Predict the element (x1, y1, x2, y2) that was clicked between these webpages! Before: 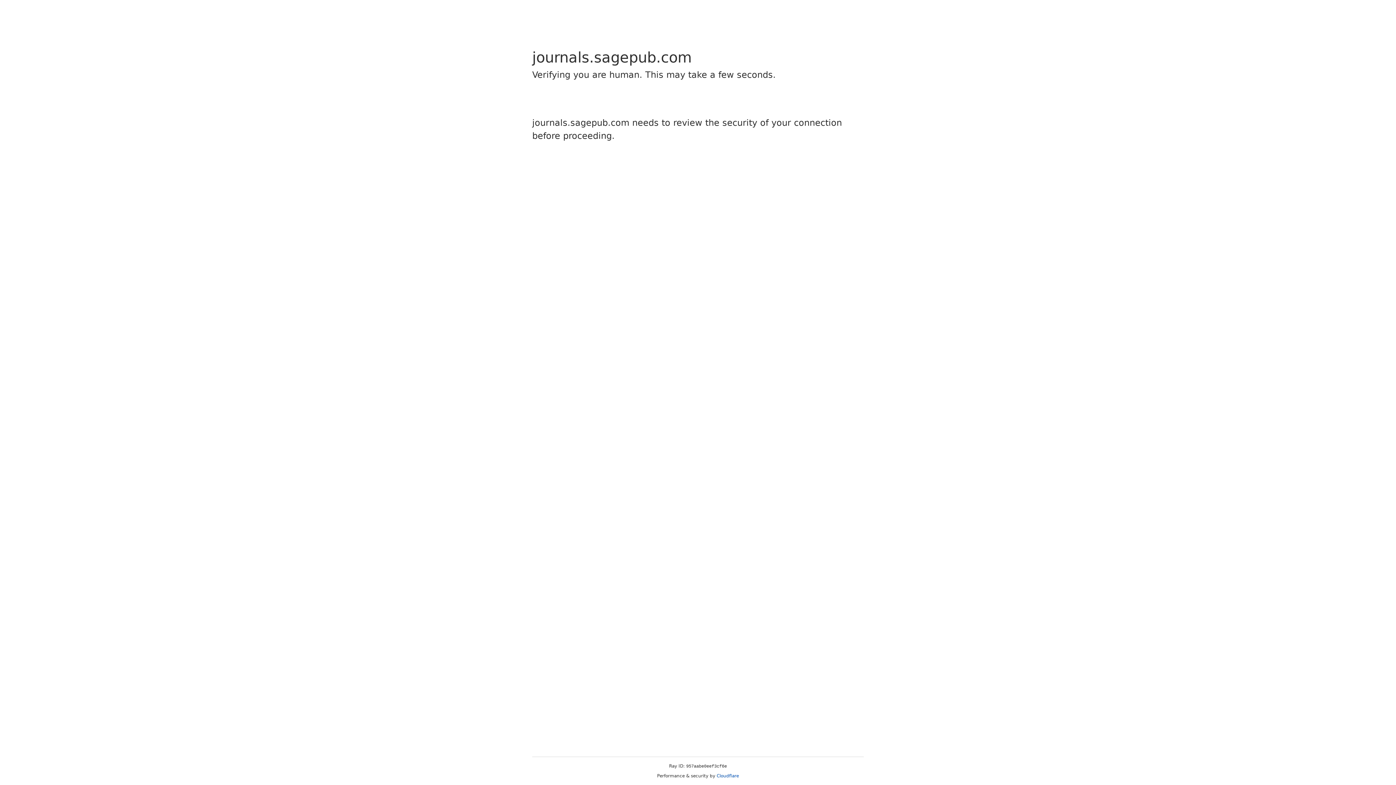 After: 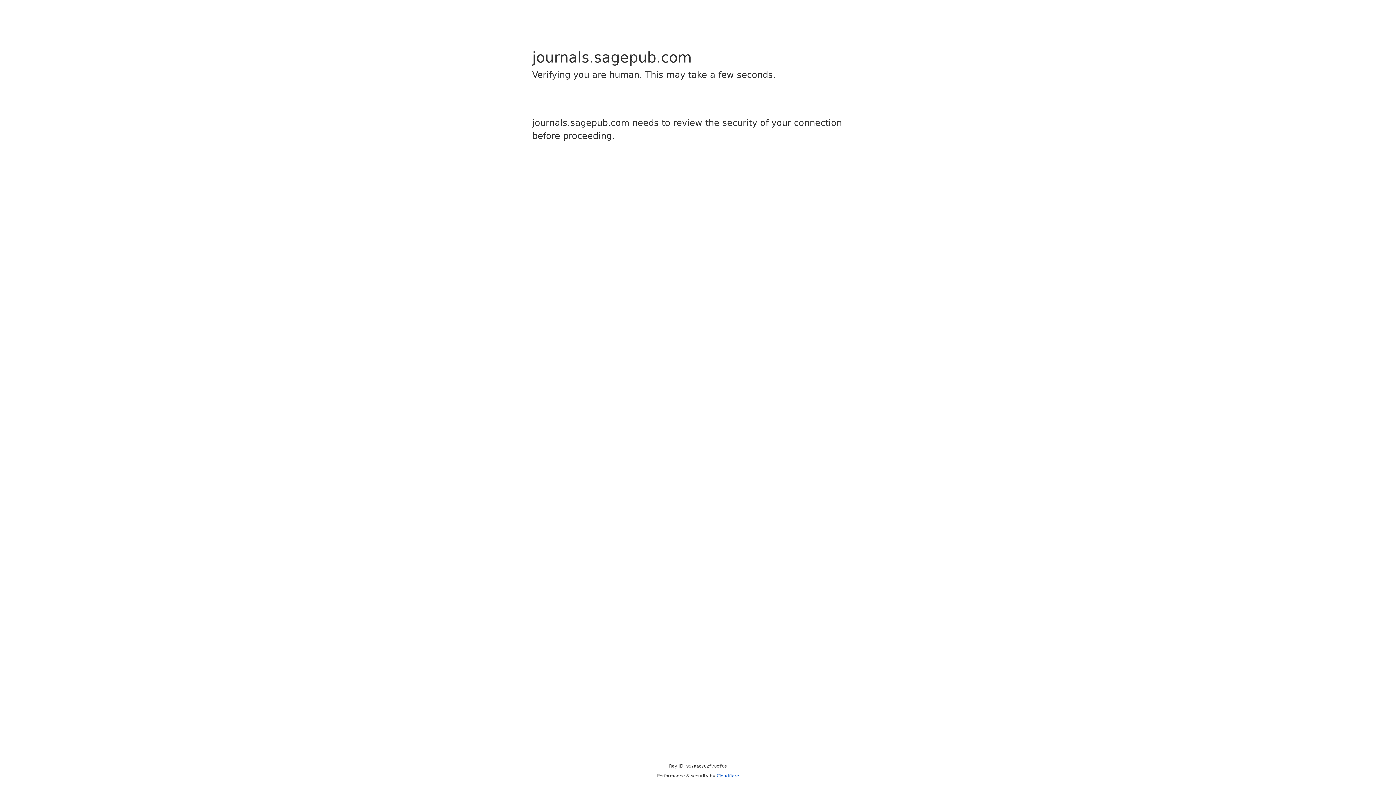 Action: label: Cloudflare bbox: (716, 773, 739, 778)